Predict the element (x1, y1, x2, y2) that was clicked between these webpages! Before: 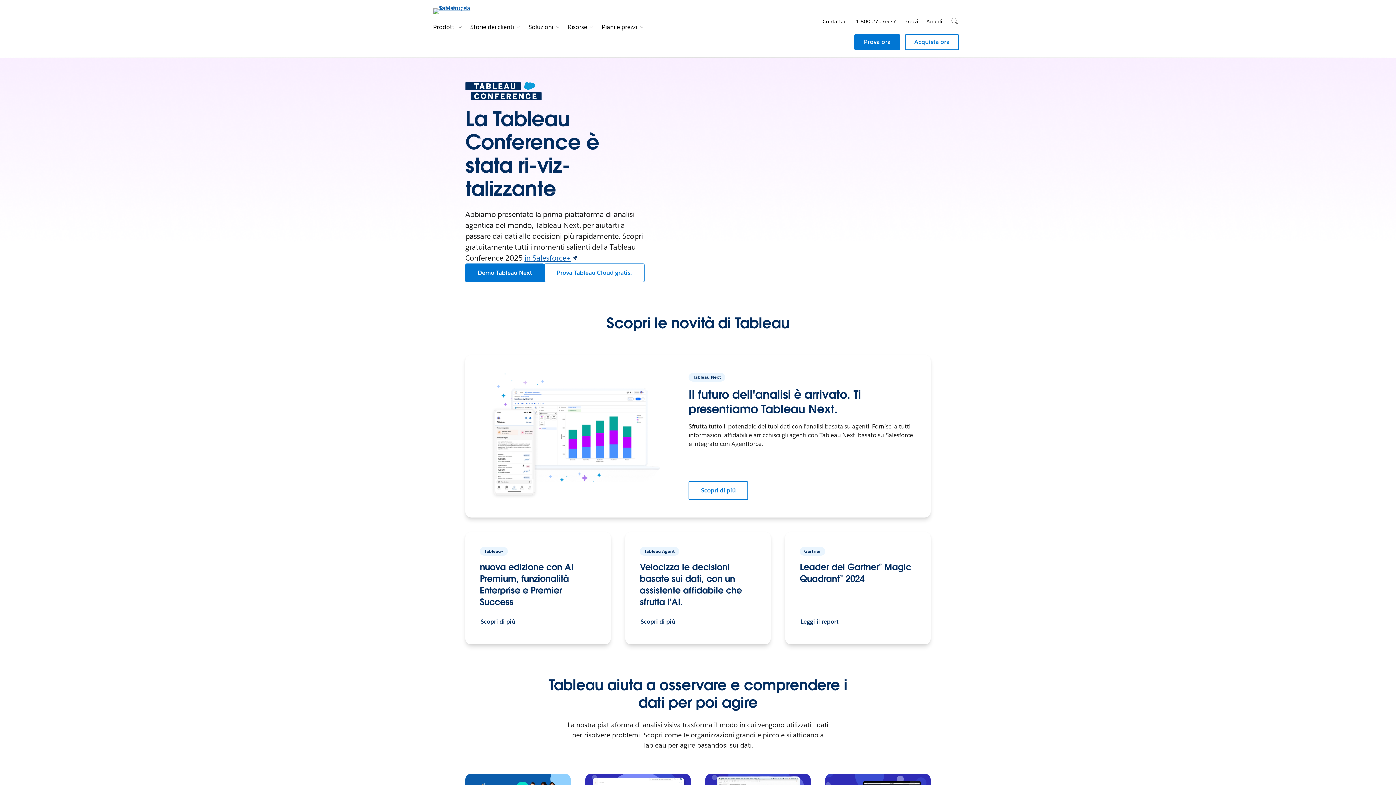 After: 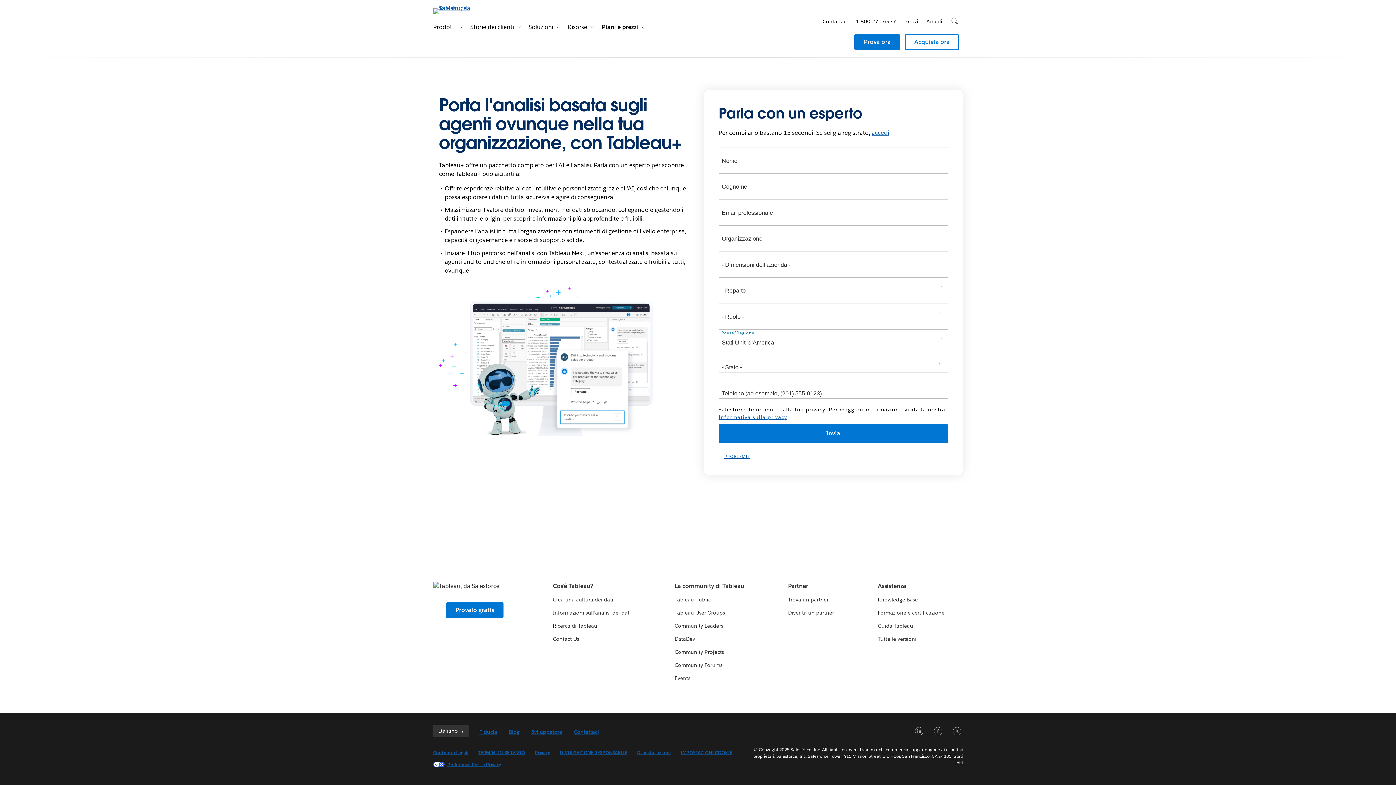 Action: bbox: (480, 617, 516, 627) label: Scopri di più: nuova edizione con AI Premium, funzionalità Enterprise e Premier Success